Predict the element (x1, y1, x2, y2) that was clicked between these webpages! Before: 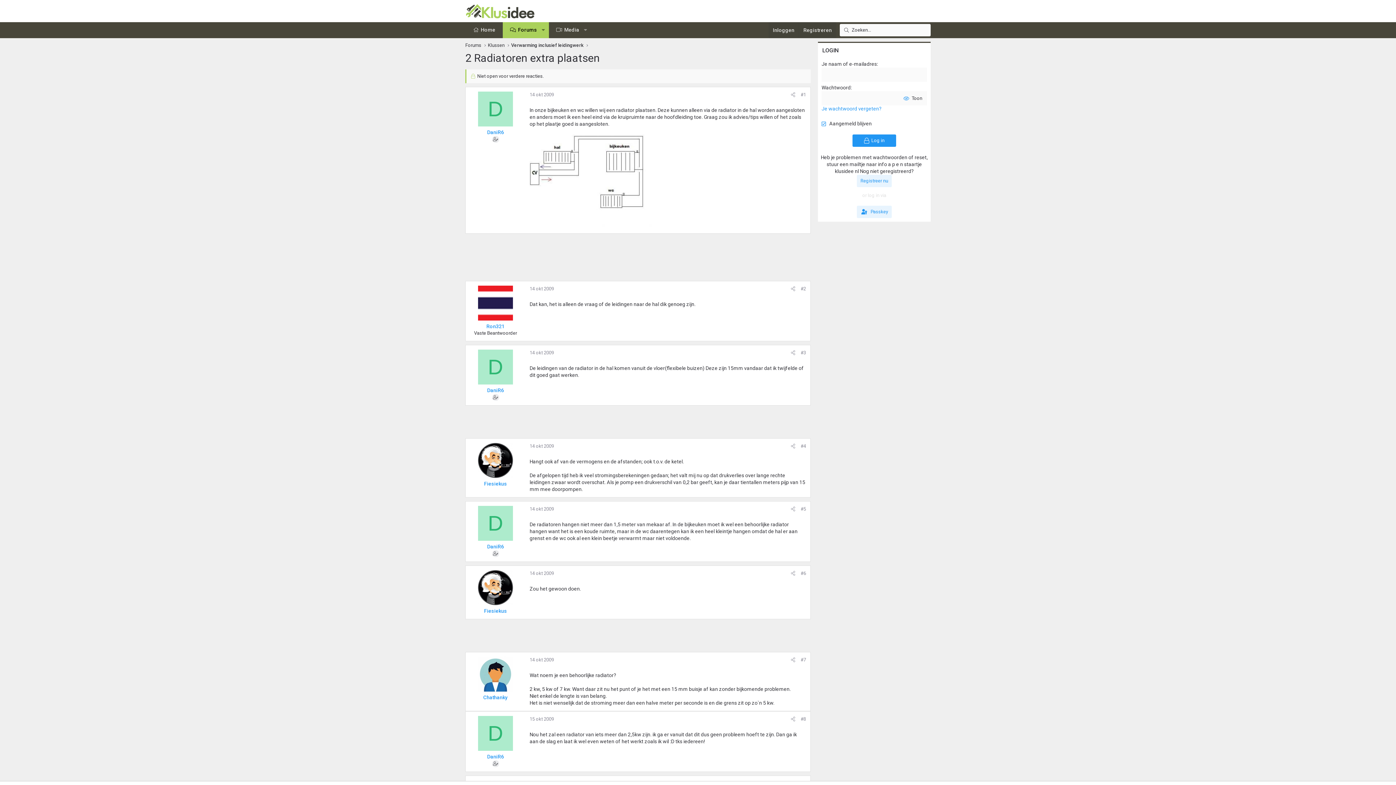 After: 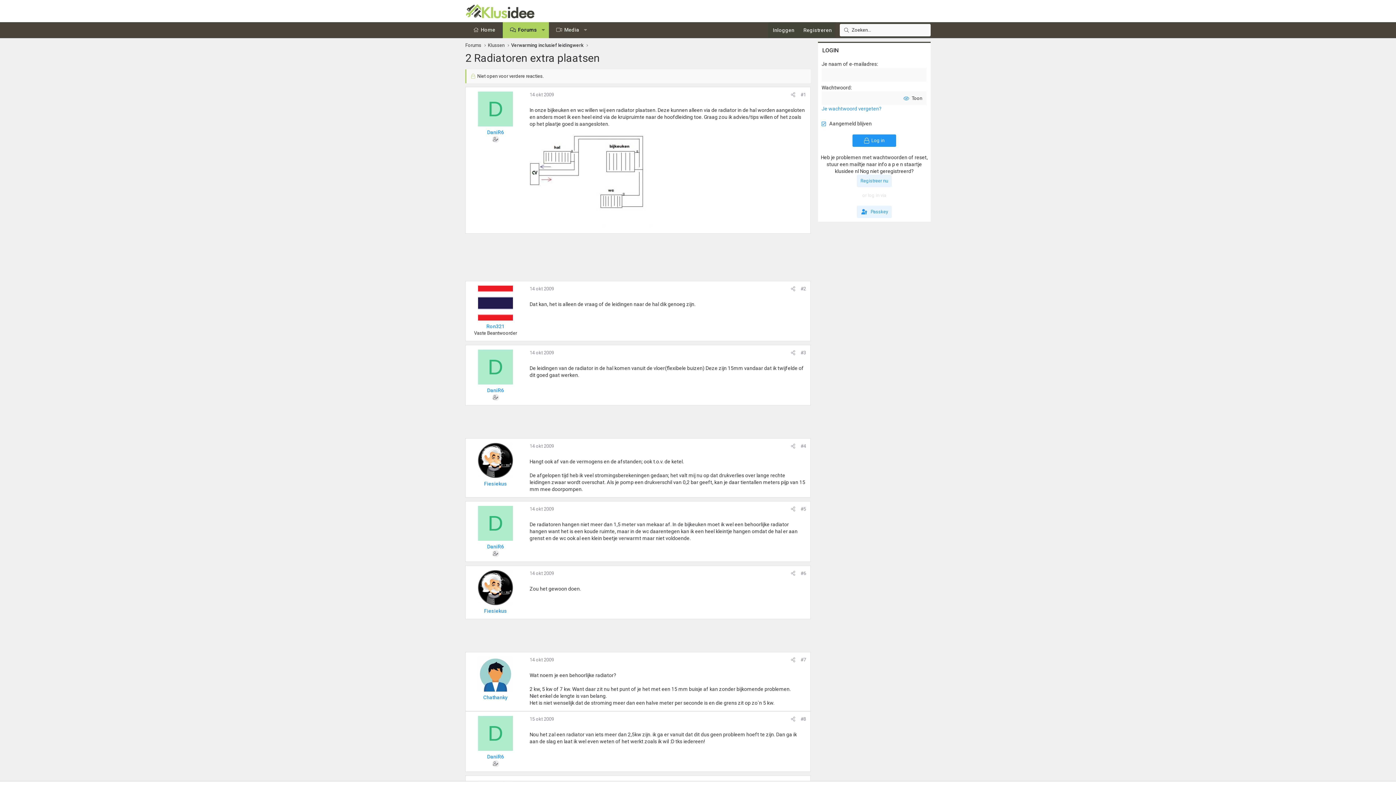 Action: bbox: (478, 443, 513, 478)